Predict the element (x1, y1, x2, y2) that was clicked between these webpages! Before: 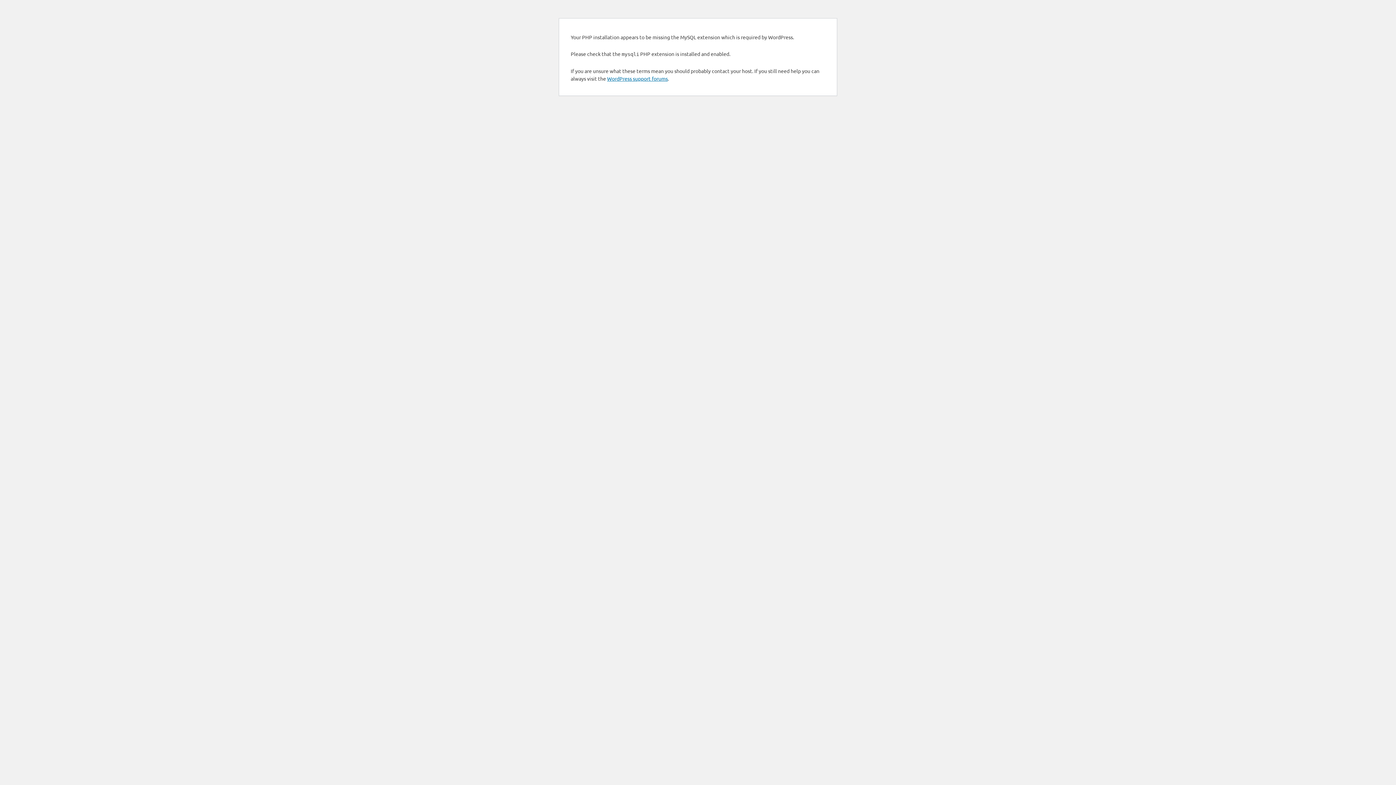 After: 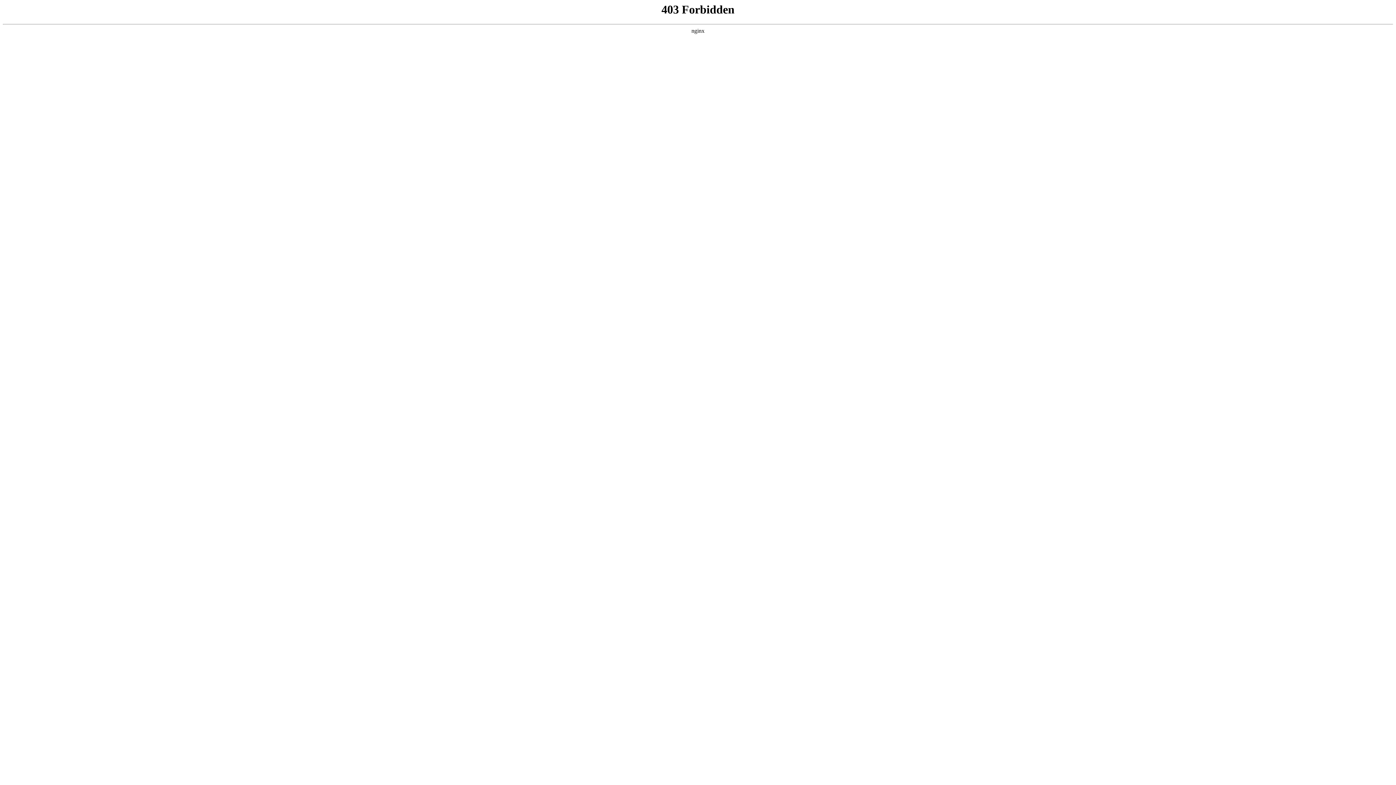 Action: bbox: (607, 75, 668, 81) label: WordPress support forums